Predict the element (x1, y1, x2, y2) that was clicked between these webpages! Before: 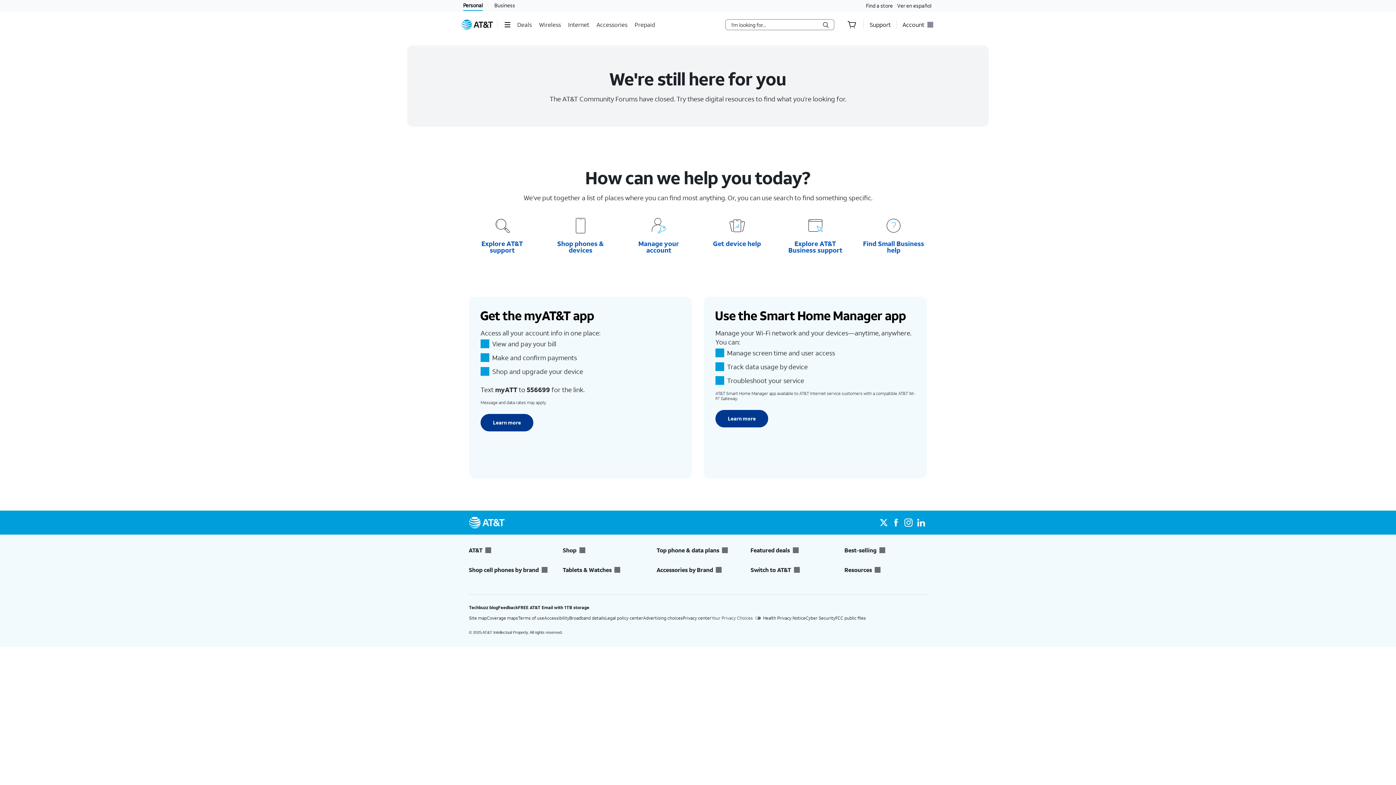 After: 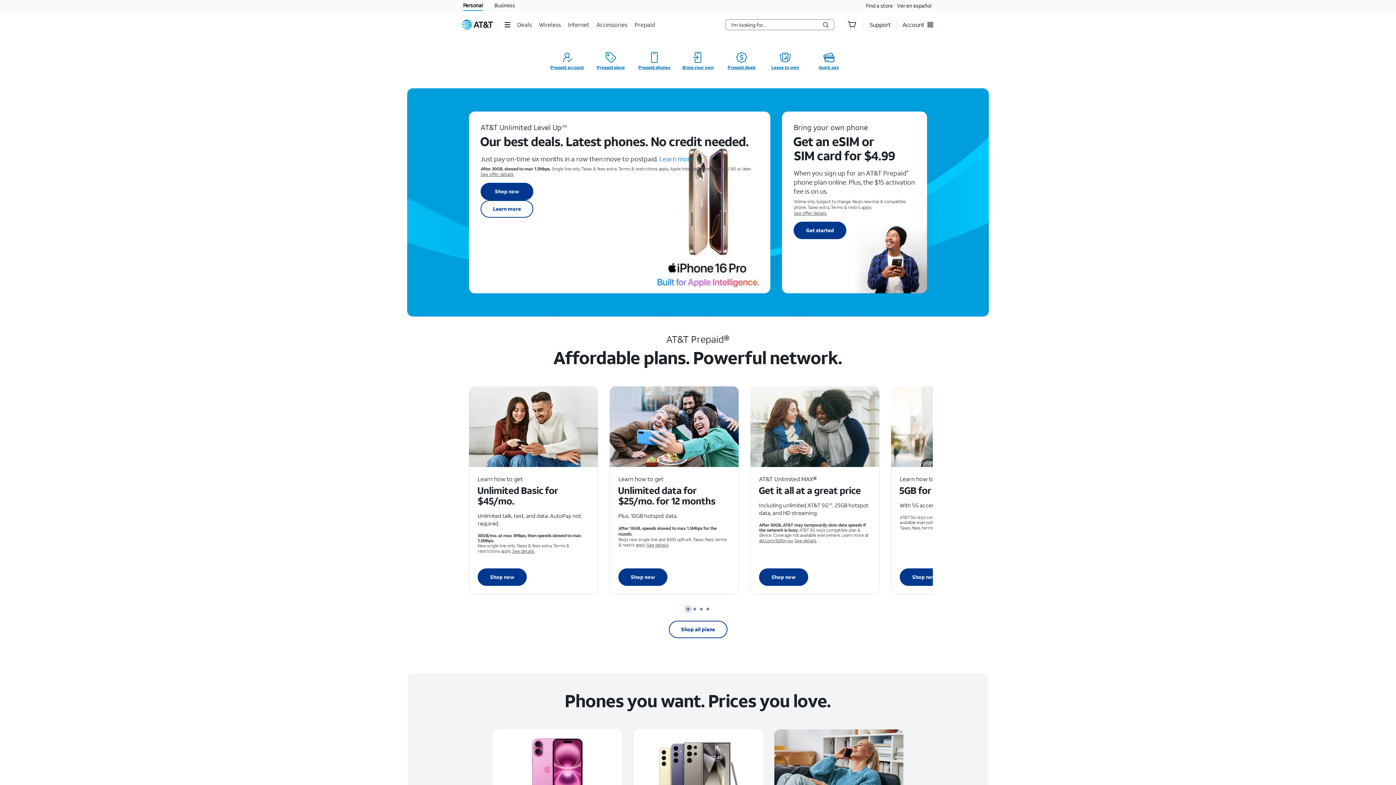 Action: label: Prepaid bbox: (634, 15, 656, 33)